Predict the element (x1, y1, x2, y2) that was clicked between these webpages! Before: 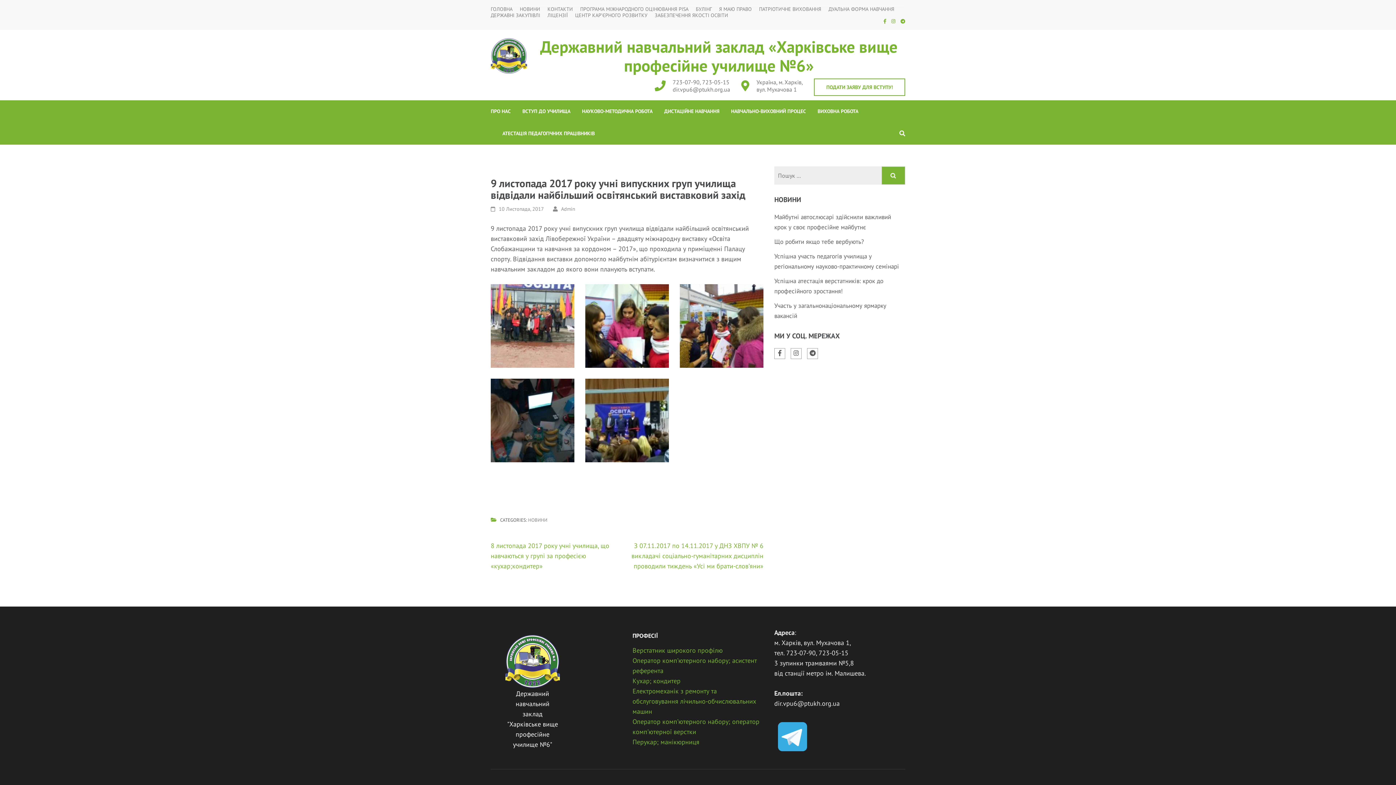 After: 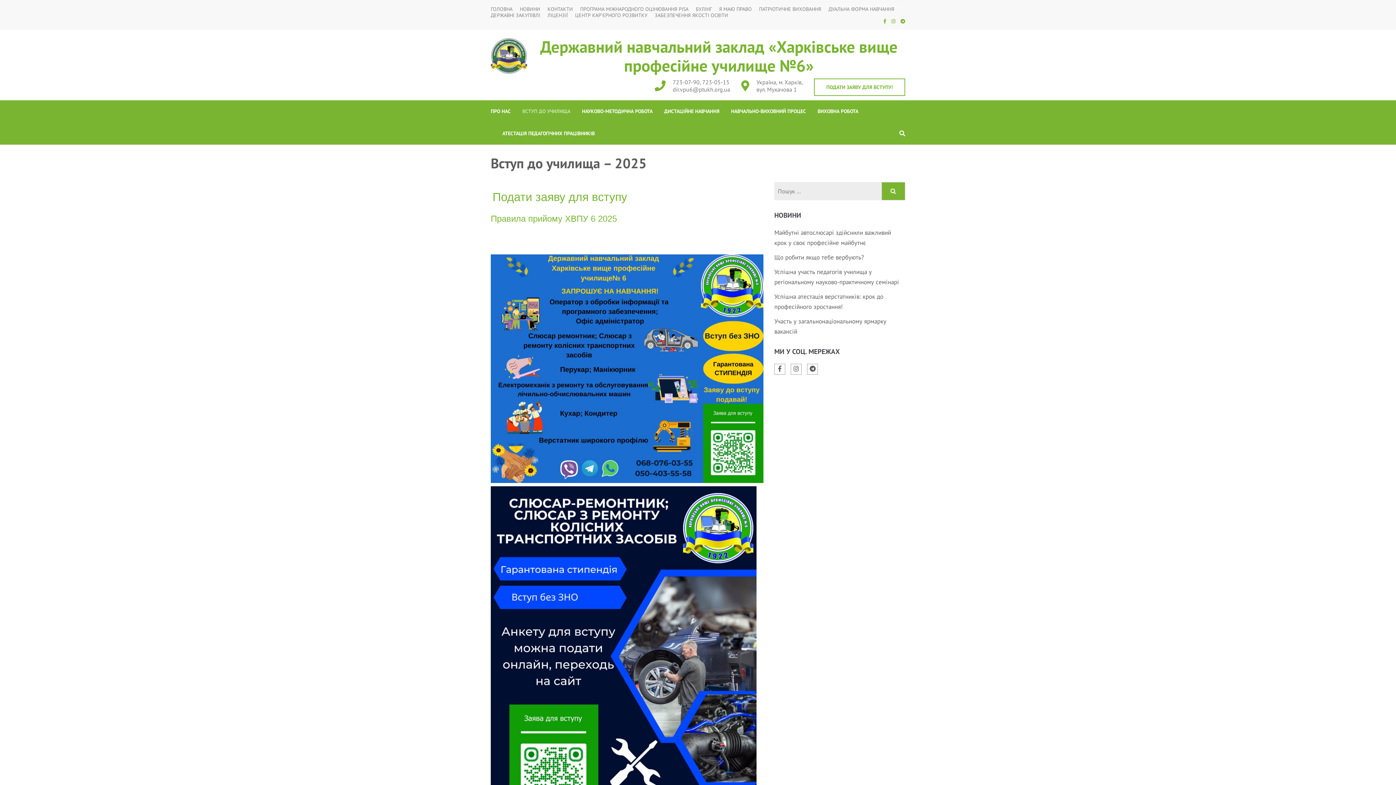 Action: label: ВСТУП ДО УЧИЛИЩА bbox: (522, 100, 570, 122)